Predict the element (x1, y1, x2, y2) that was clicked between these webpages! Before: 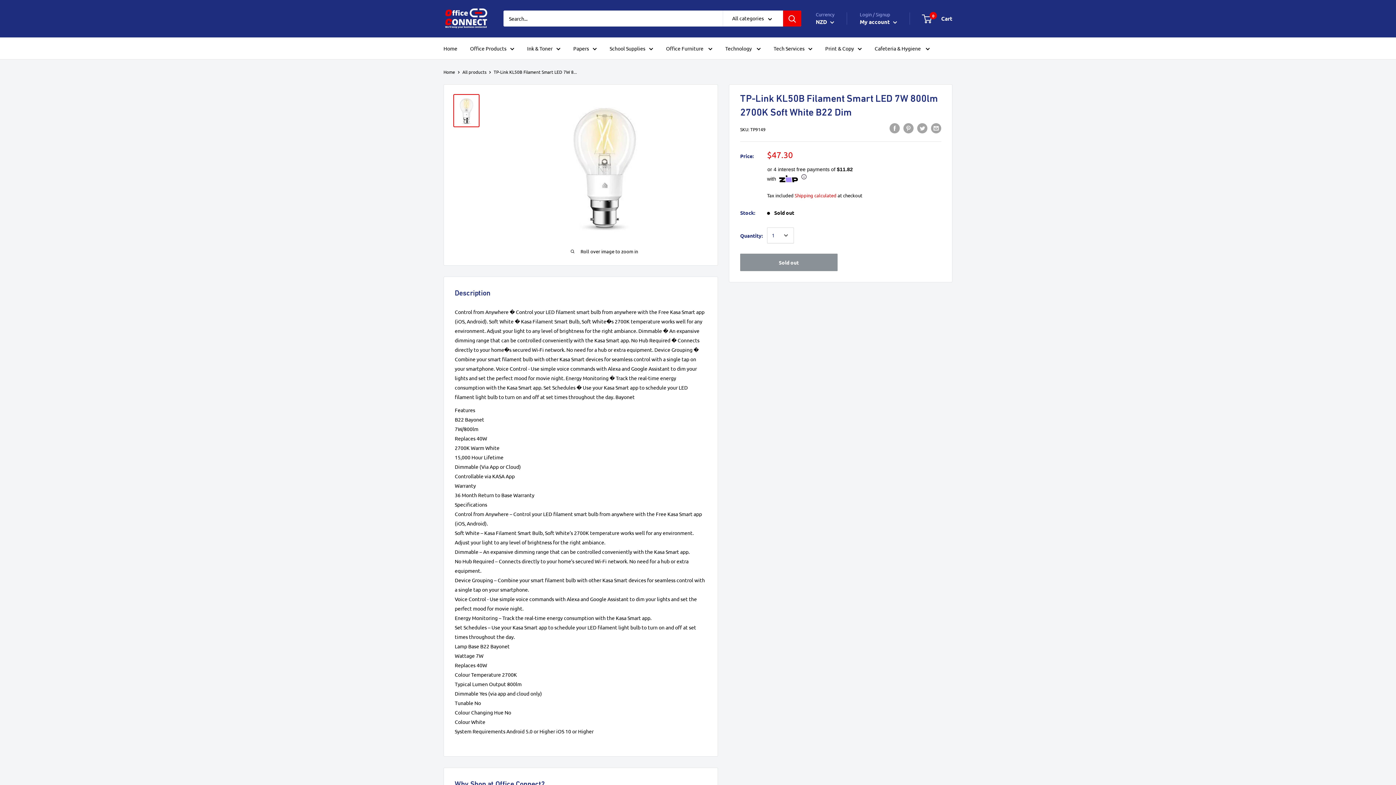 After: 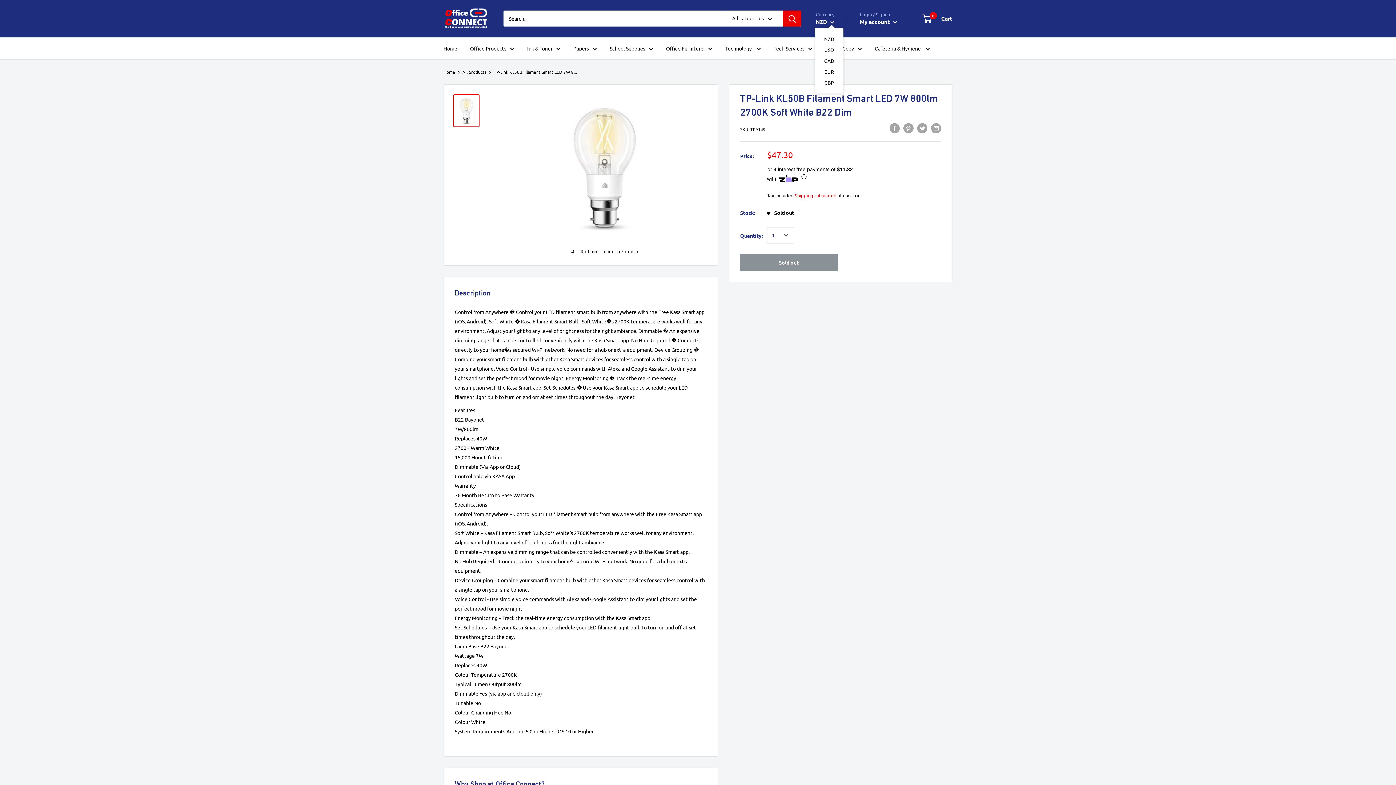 Action: bbox: (816, 16, 834, 27) label: NZD 